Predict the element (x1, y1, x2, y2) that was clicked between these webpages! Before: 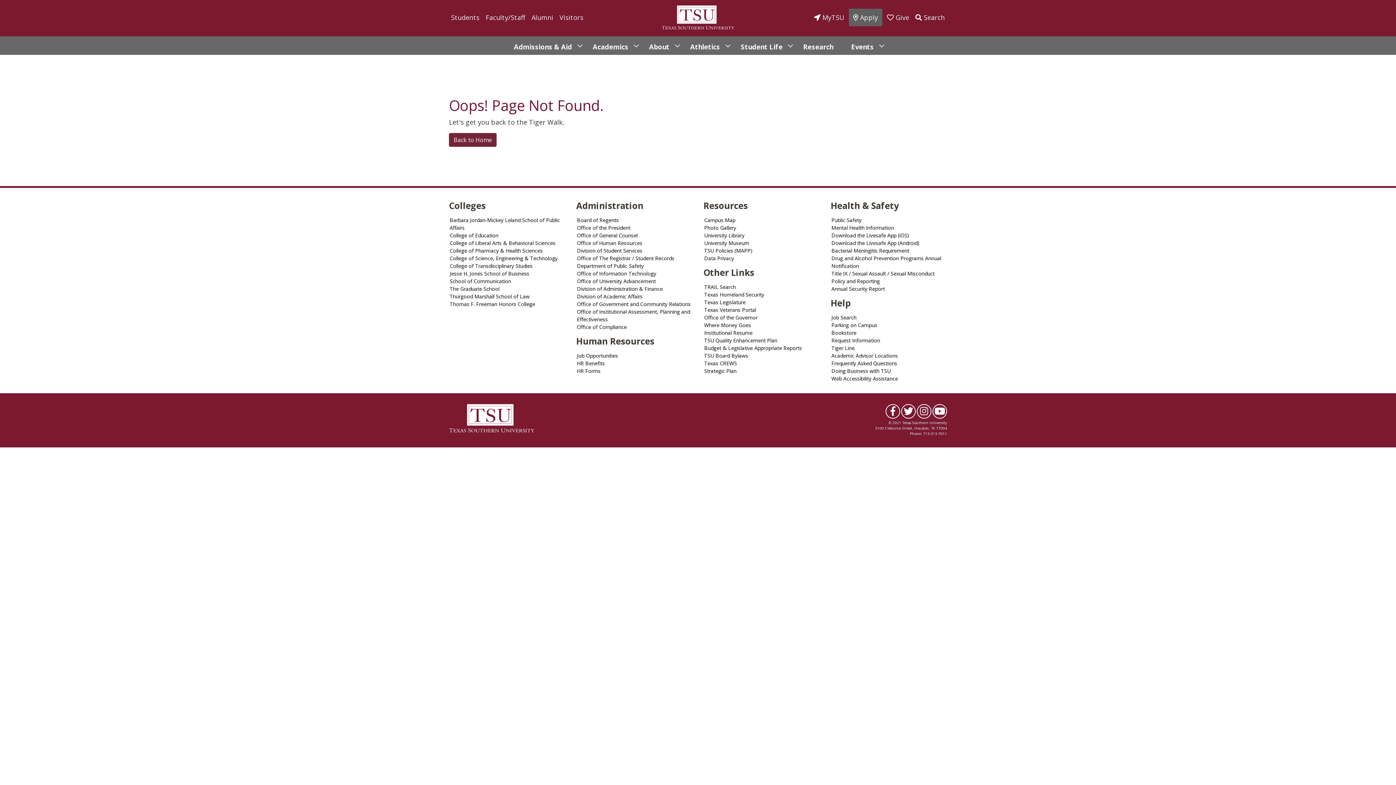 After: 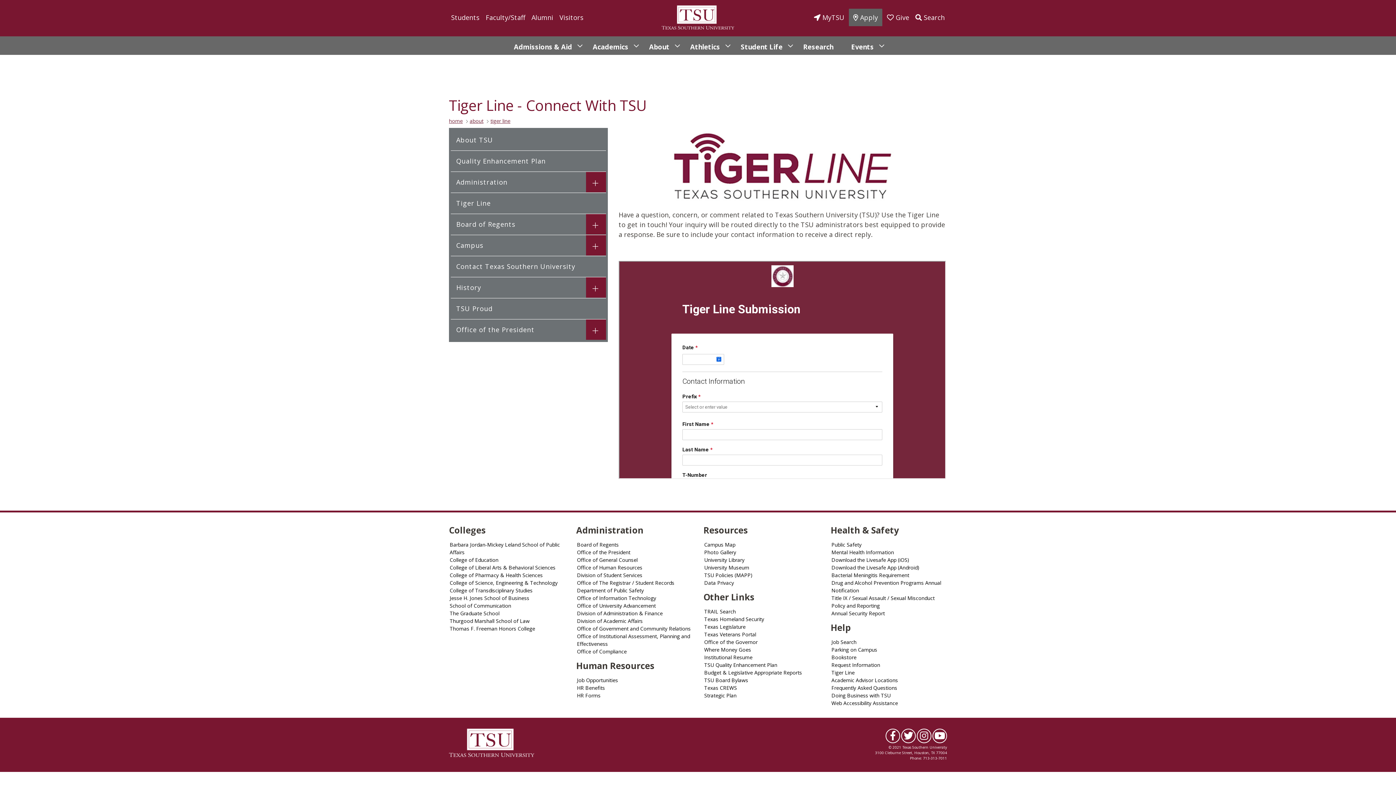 Action: bbox: (830, 344, 947, 352) label: Tiger Line